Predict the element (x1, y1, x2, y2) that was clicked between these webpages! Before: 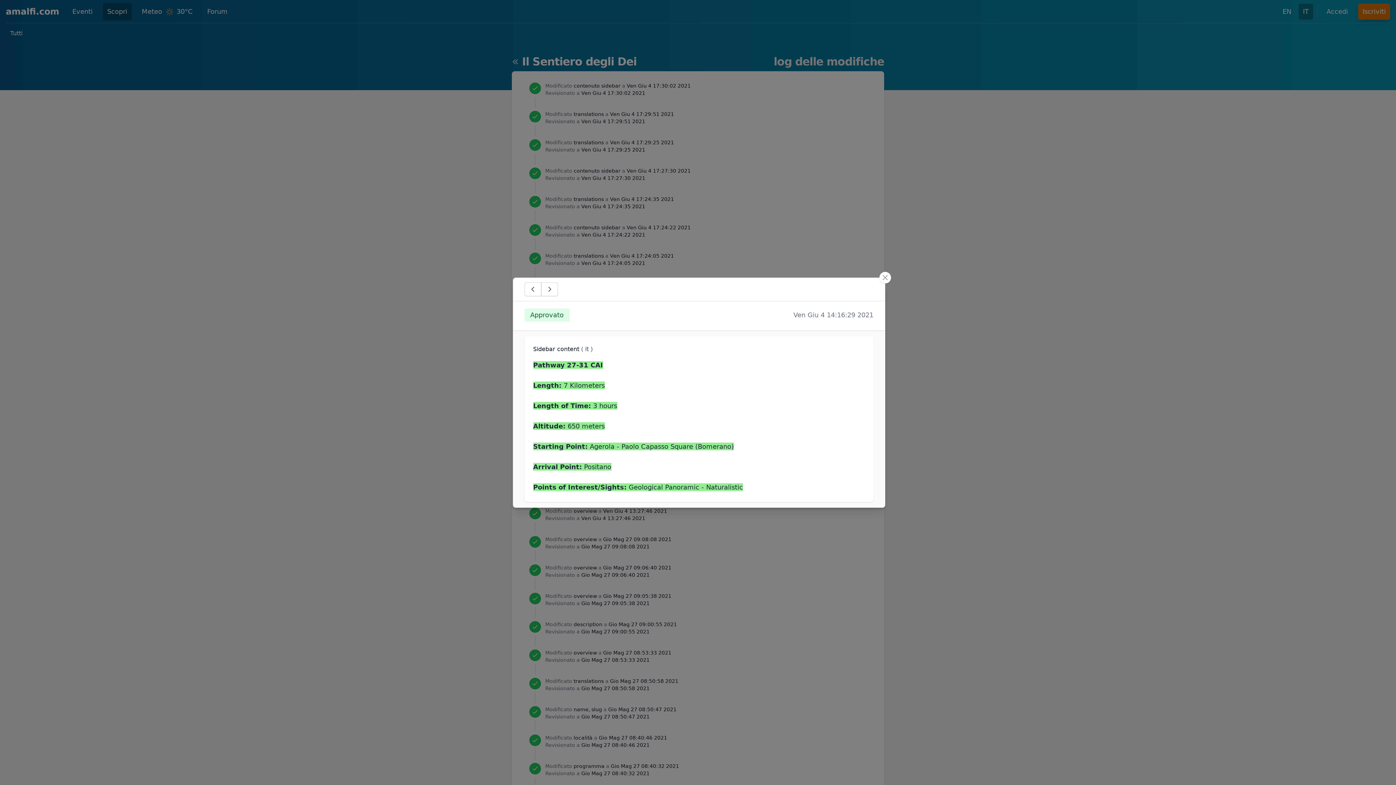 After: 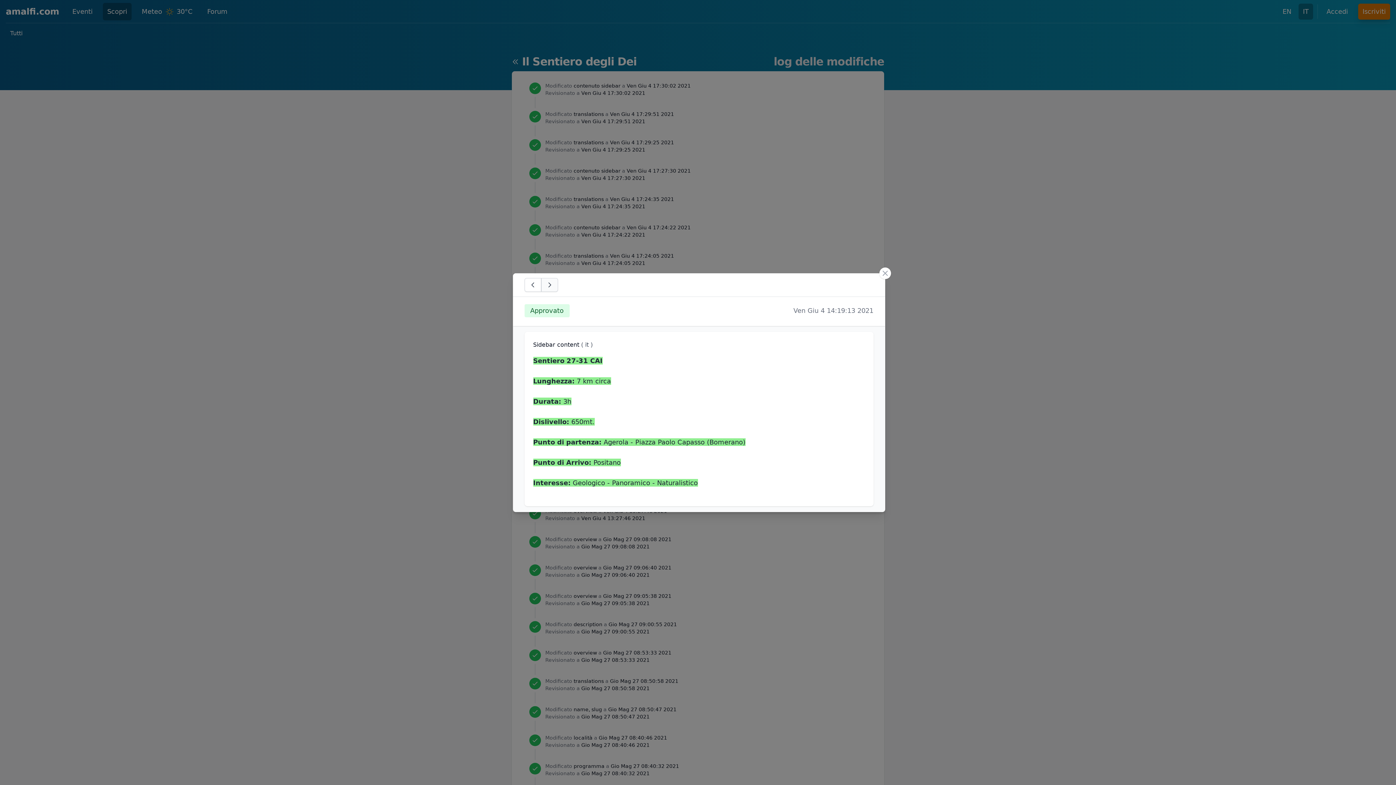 Action: bbox: (541, 282, 558, 296)